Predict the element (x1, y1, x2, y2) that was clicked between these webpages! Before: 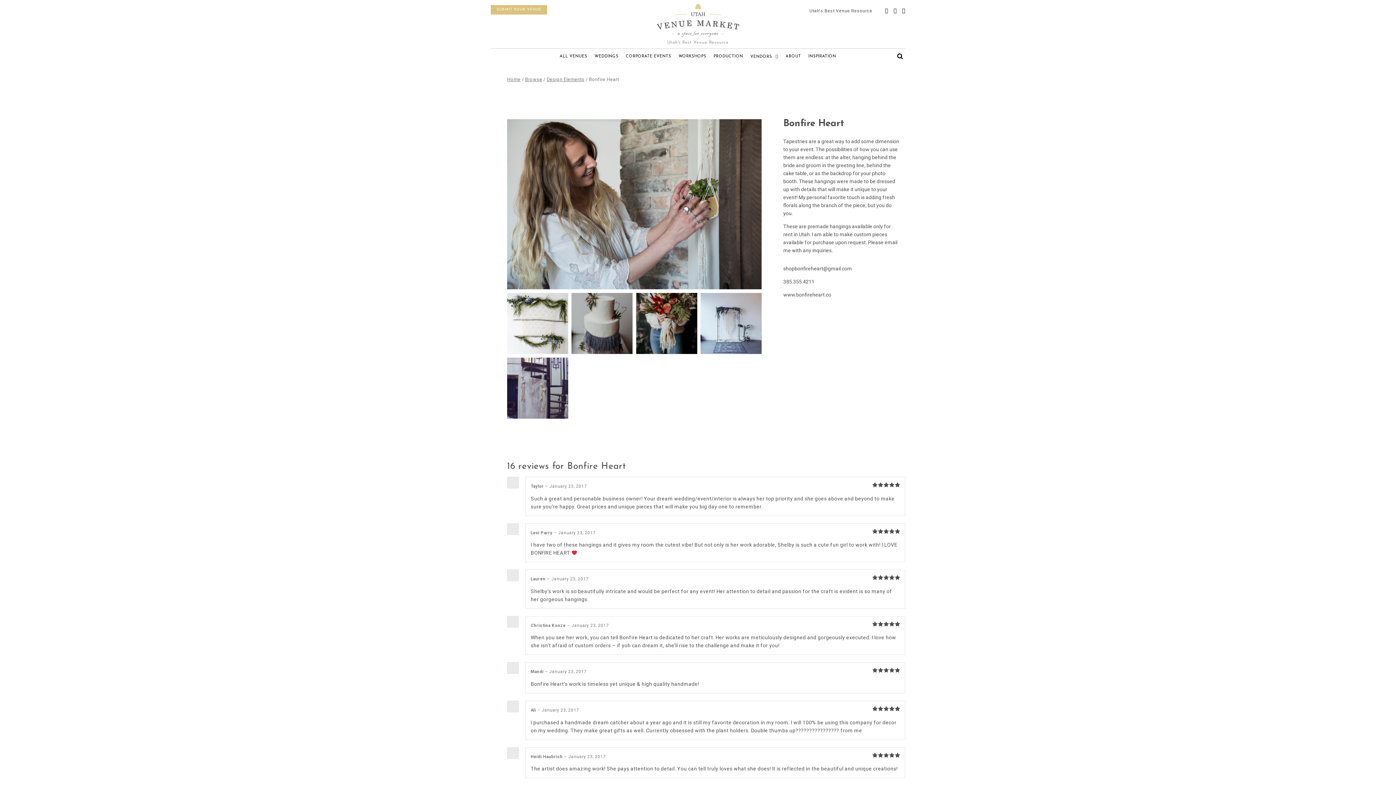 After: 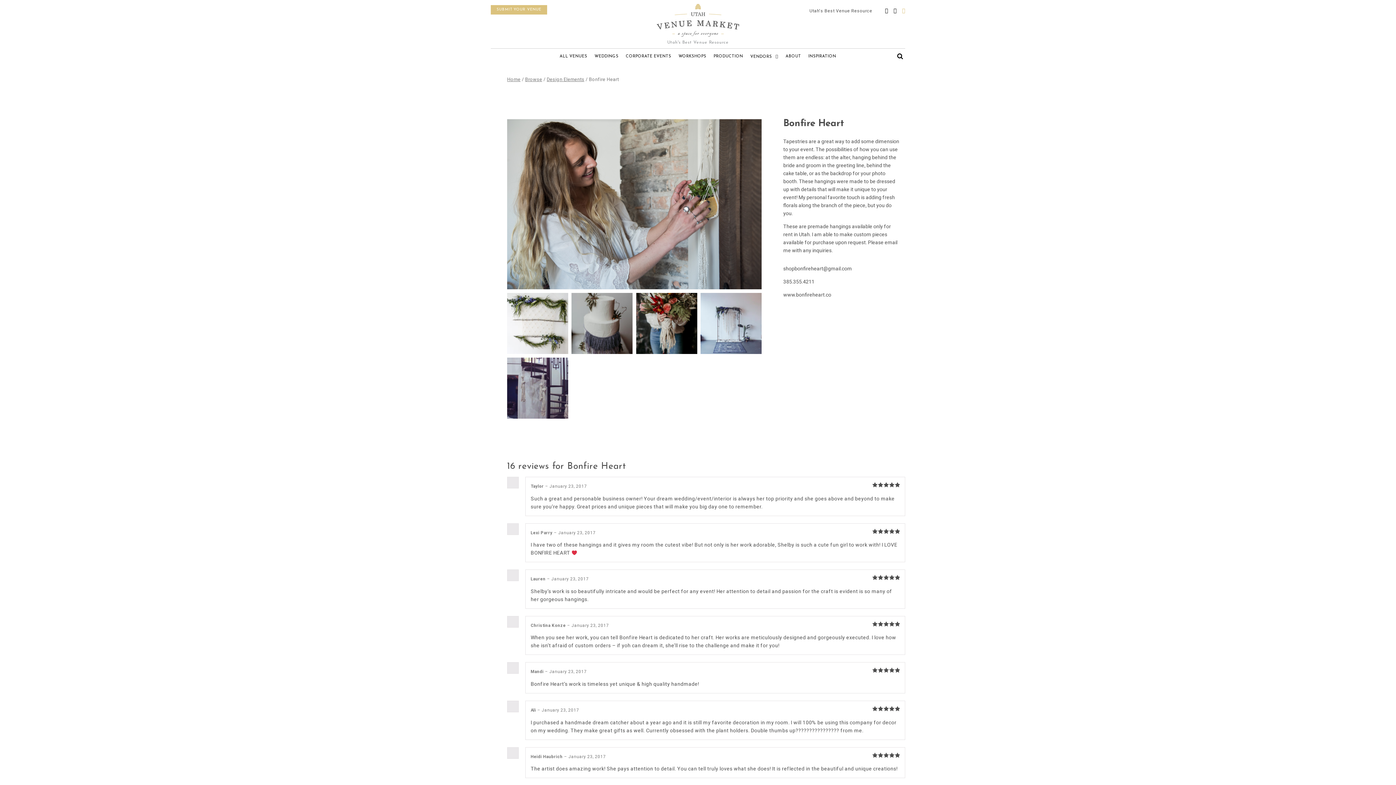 Action: bbox: (902, 8, 905, 13)